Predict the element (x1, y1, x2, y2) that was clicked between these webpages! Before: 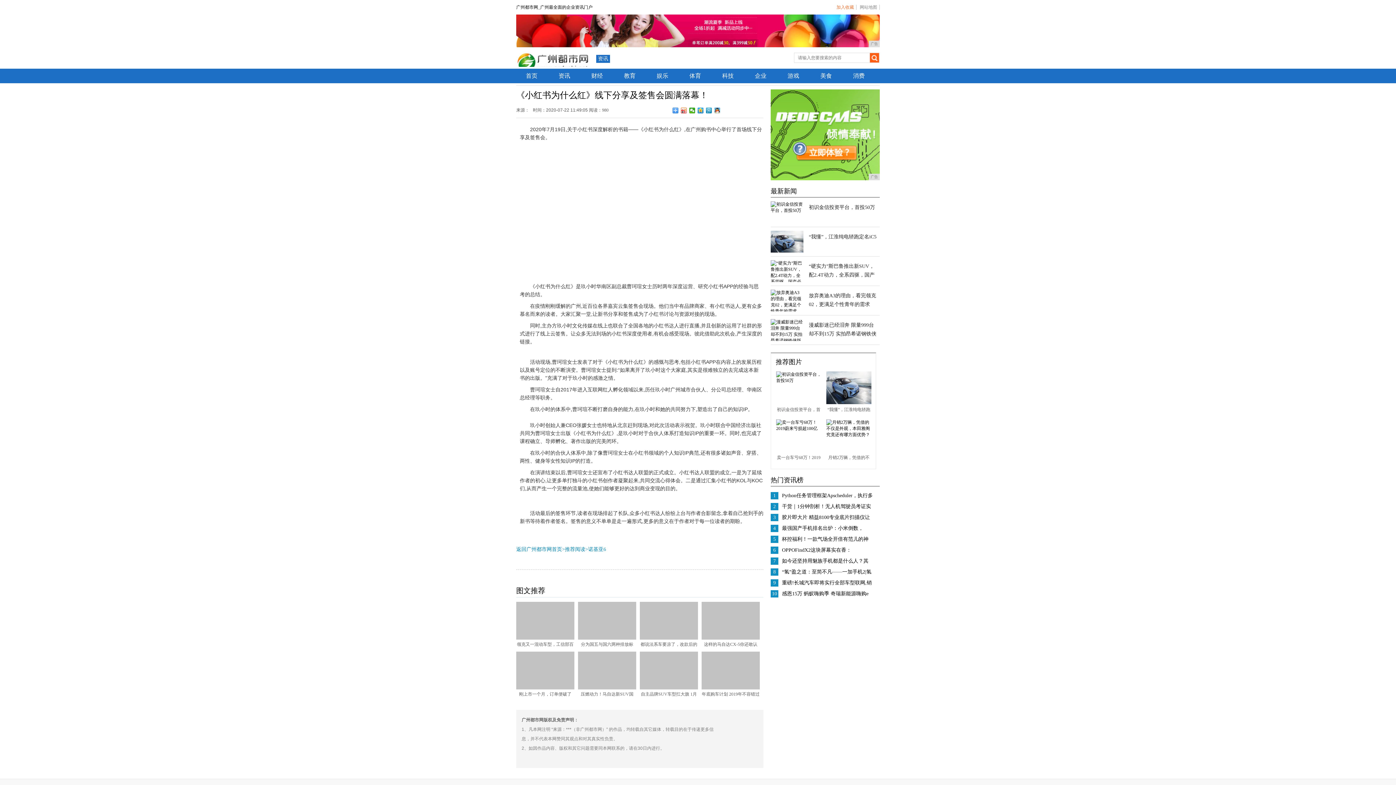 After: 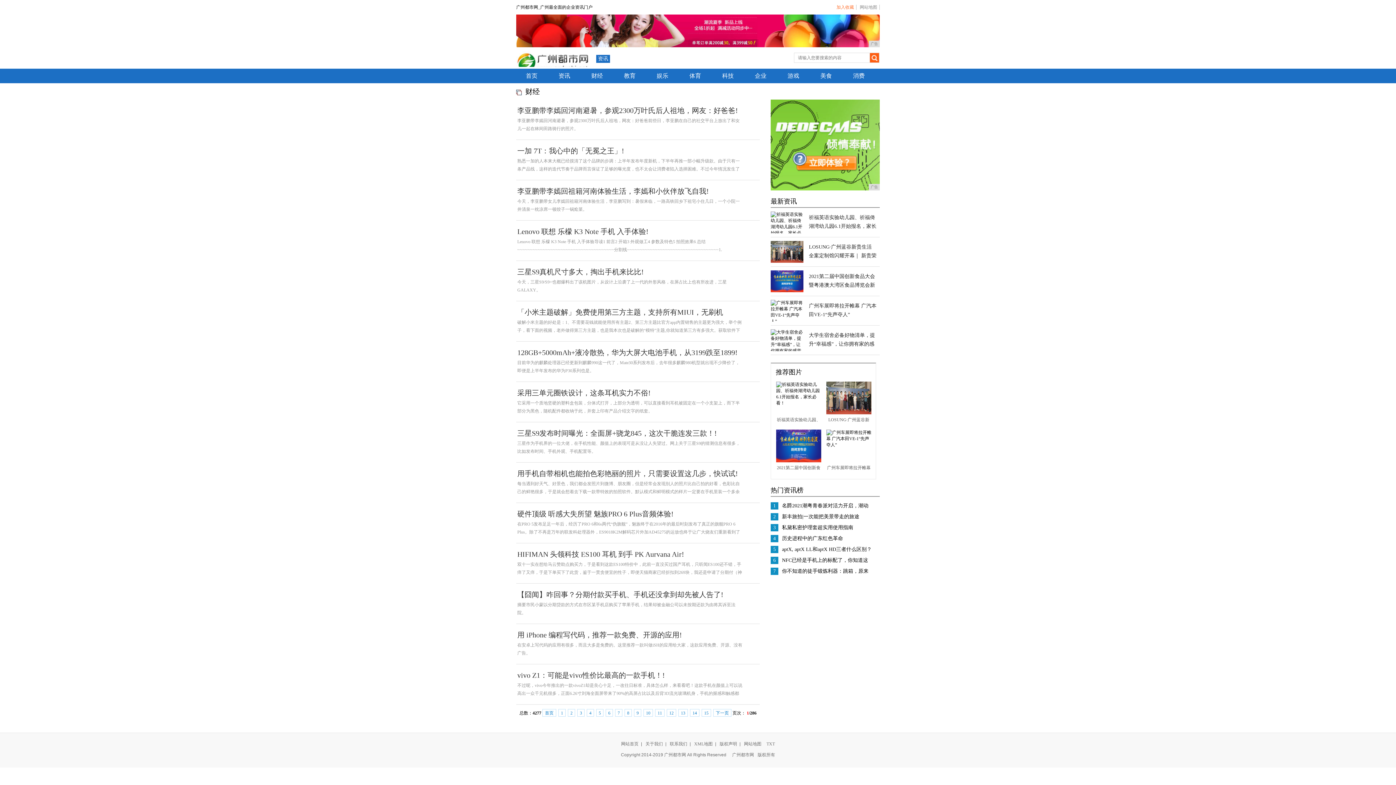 Action: bbox: (581, 68, 612, 83) label: 财经